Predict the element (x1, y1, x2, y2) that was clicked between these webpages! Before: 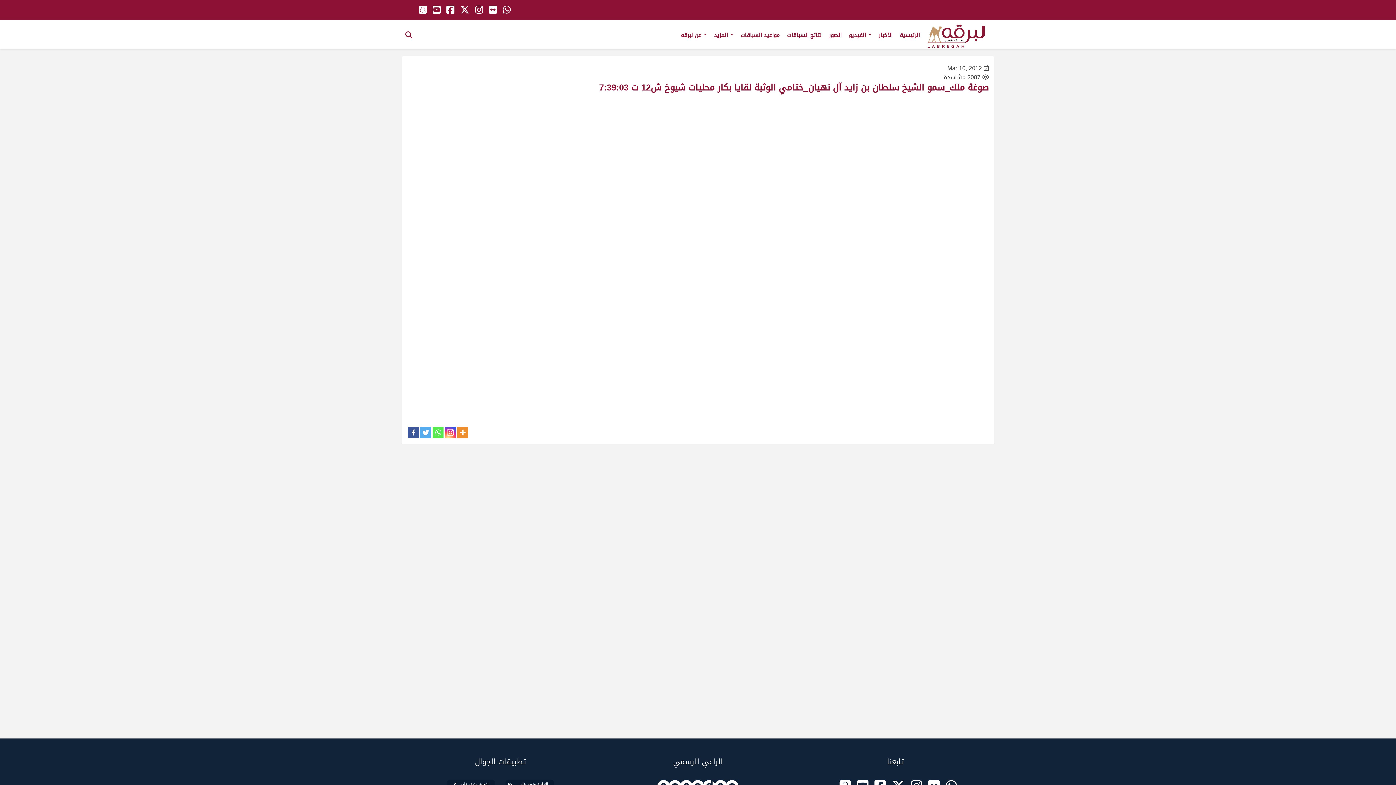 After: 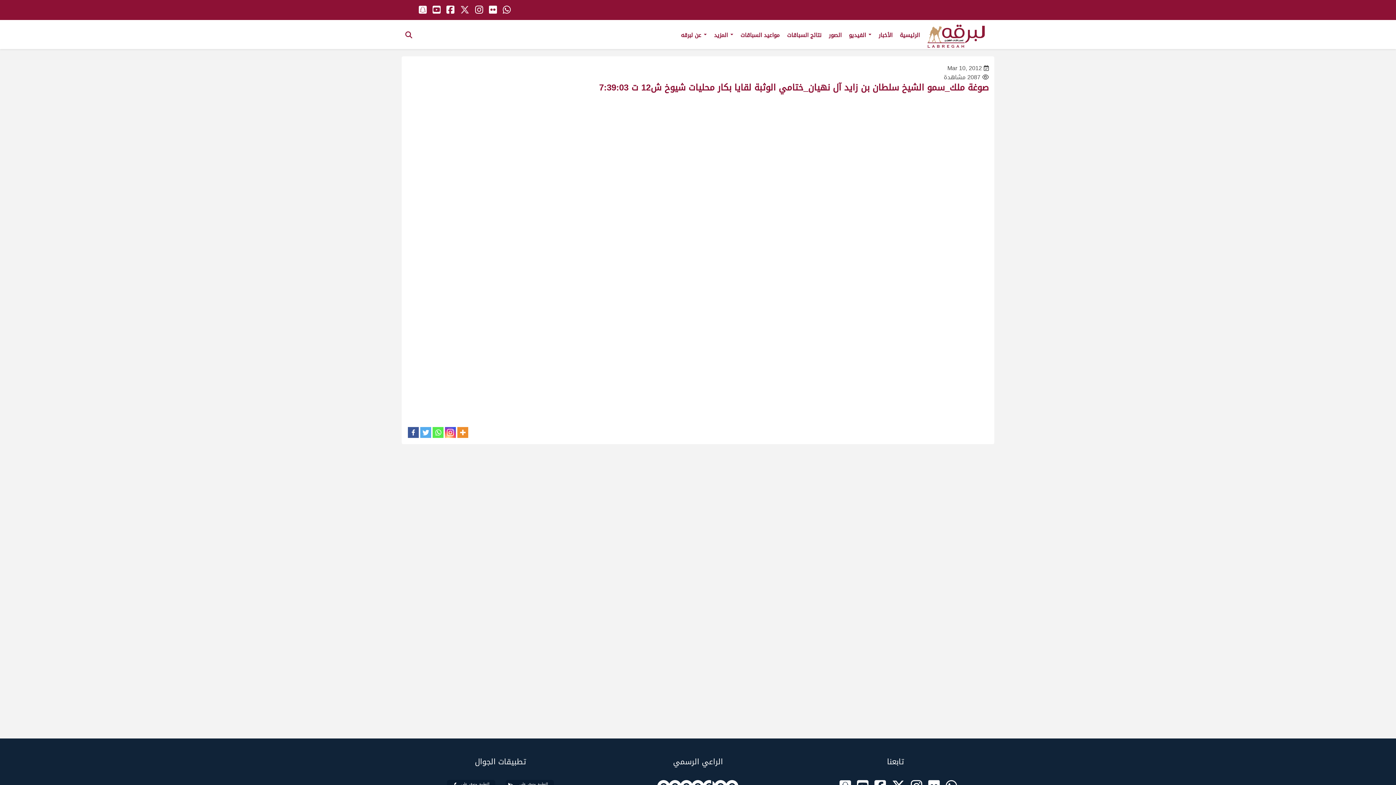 Action: bbox: (460, 1, 469, 18)